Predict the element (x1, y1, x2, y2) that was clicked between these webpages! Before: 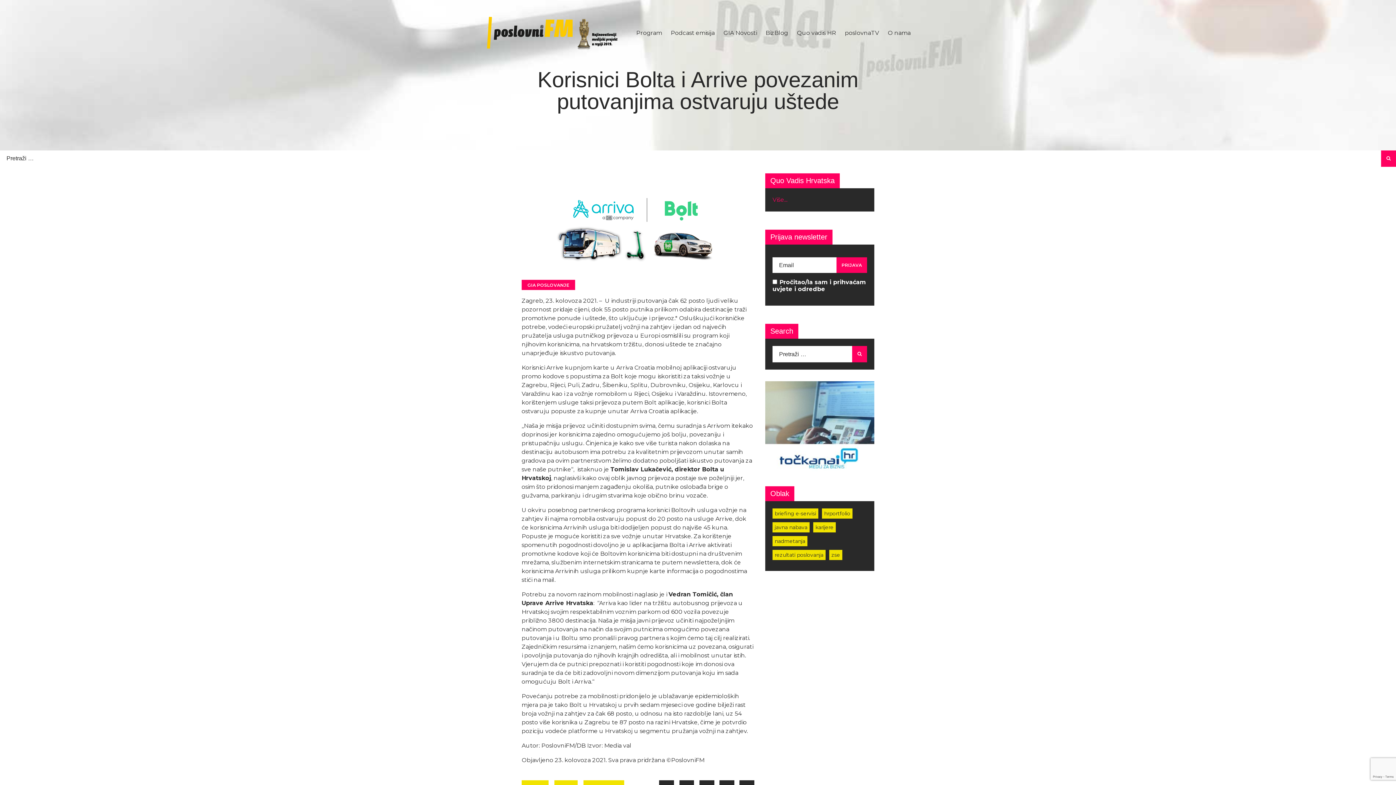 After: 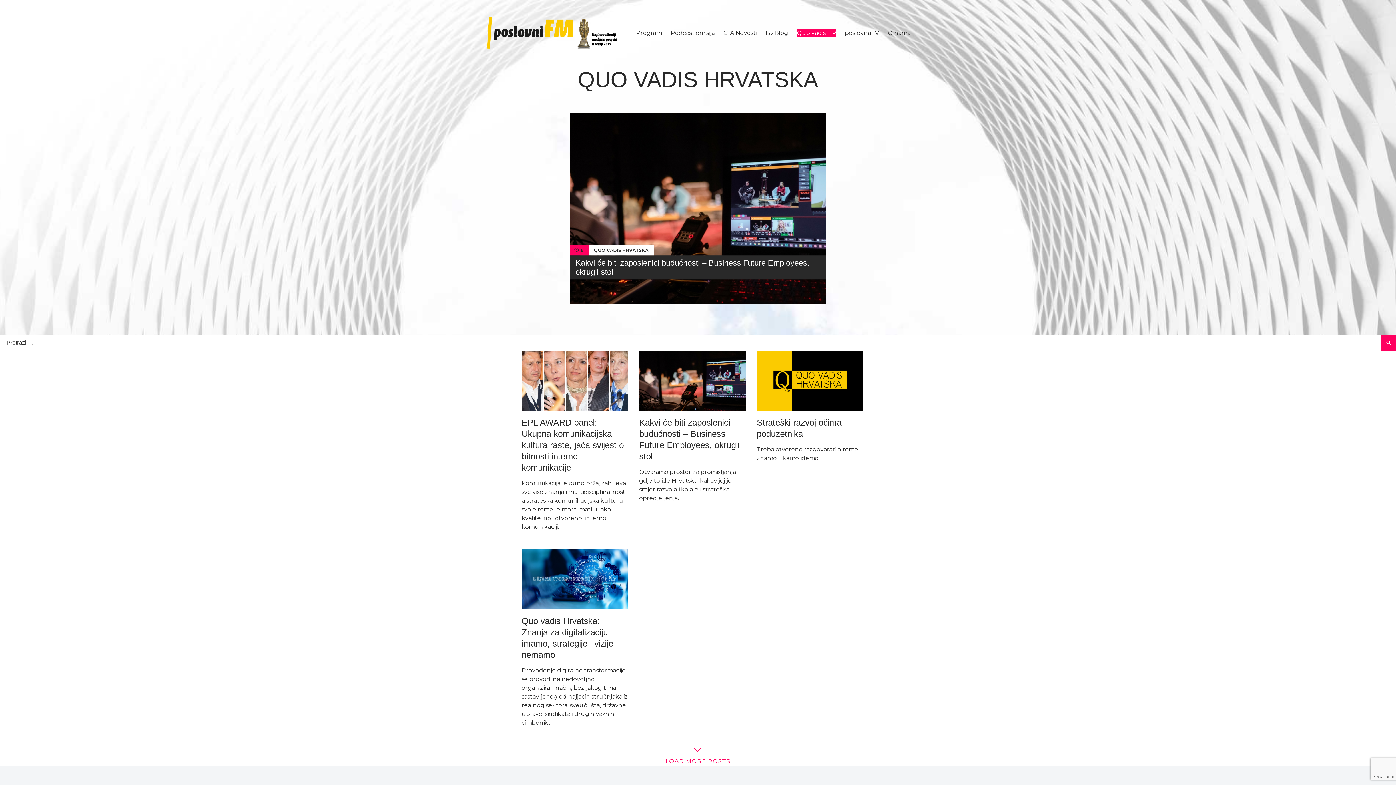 Action: bbox: (772, 196, 787, 203) label: Više...